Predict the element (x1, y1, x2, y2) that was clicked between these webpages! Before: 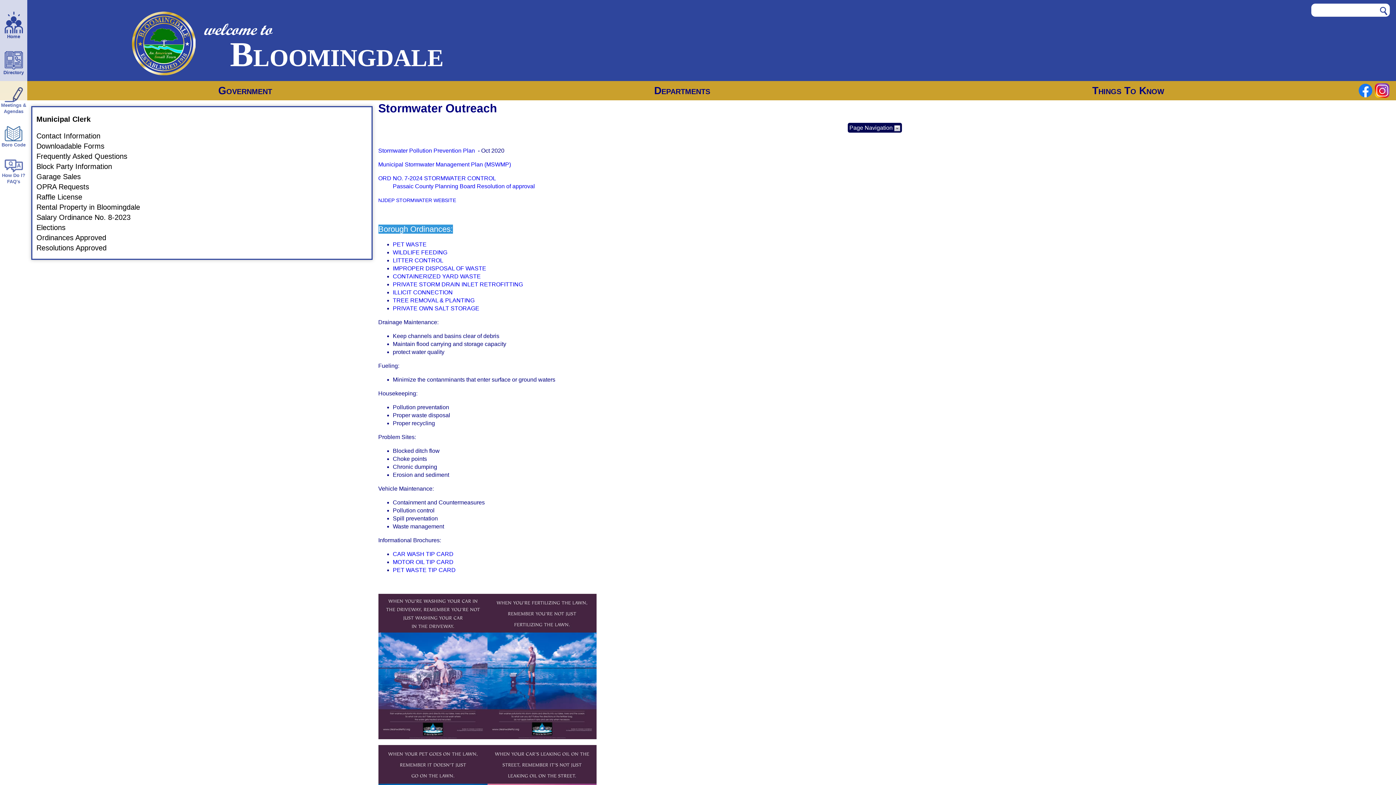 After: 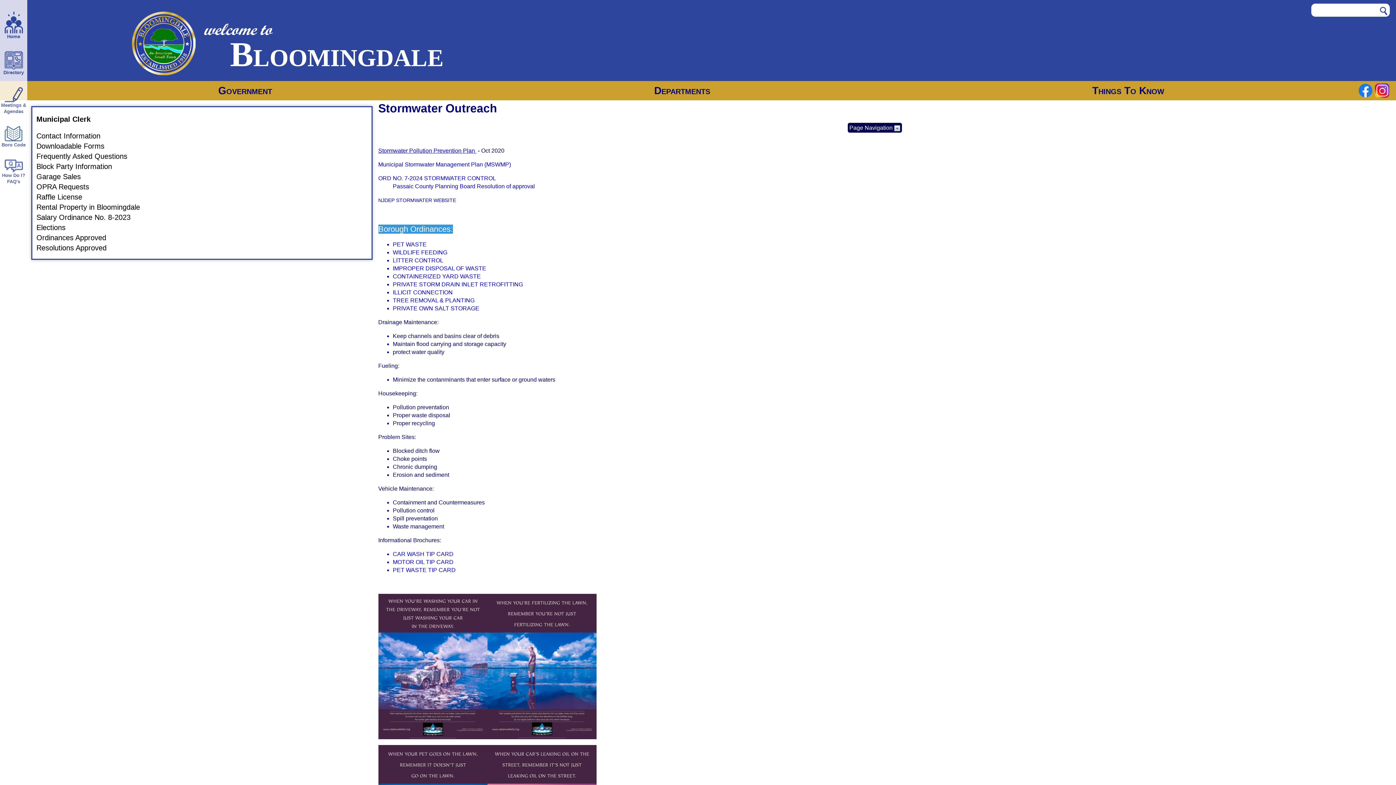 Action: bbox: (378, 147, 476, 153) label: Stormwater Pollution Prevention Plan 